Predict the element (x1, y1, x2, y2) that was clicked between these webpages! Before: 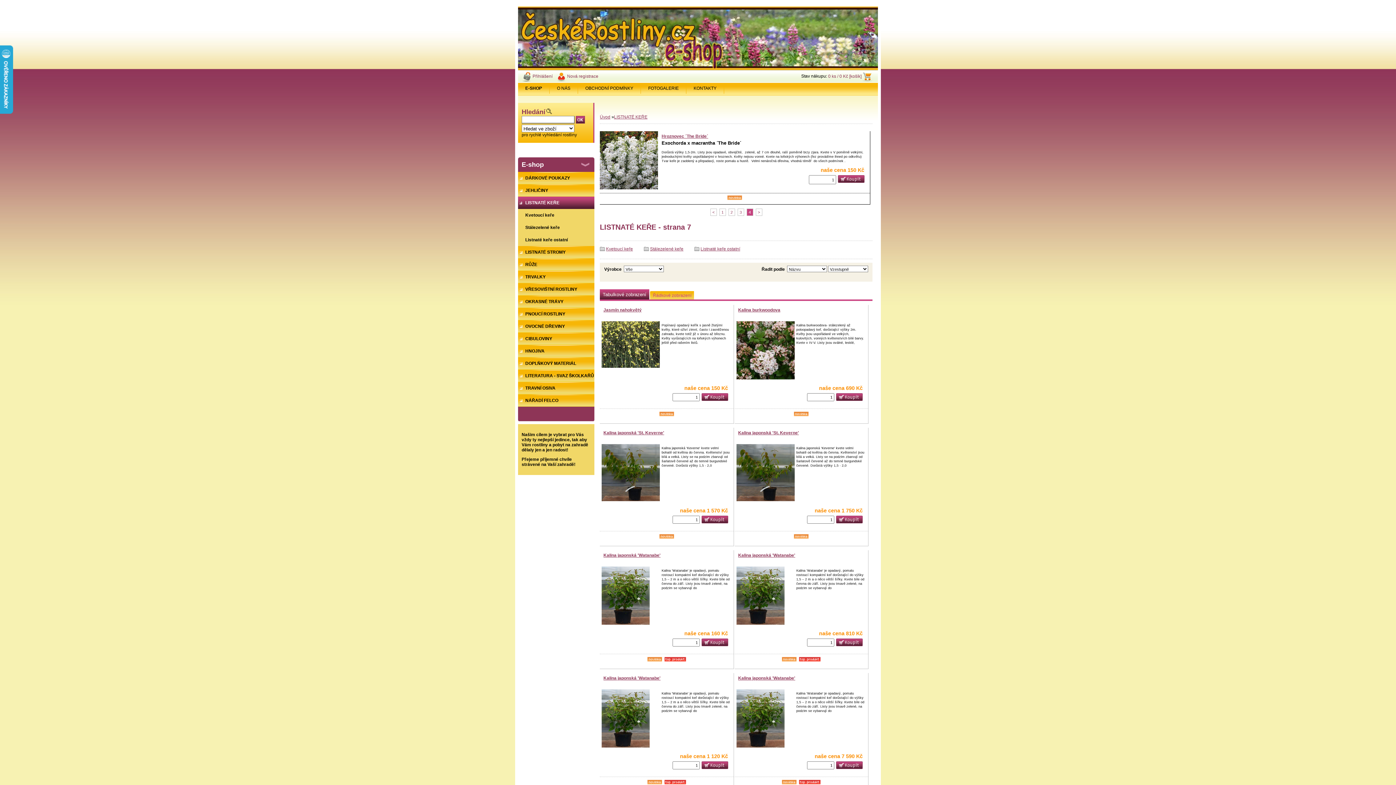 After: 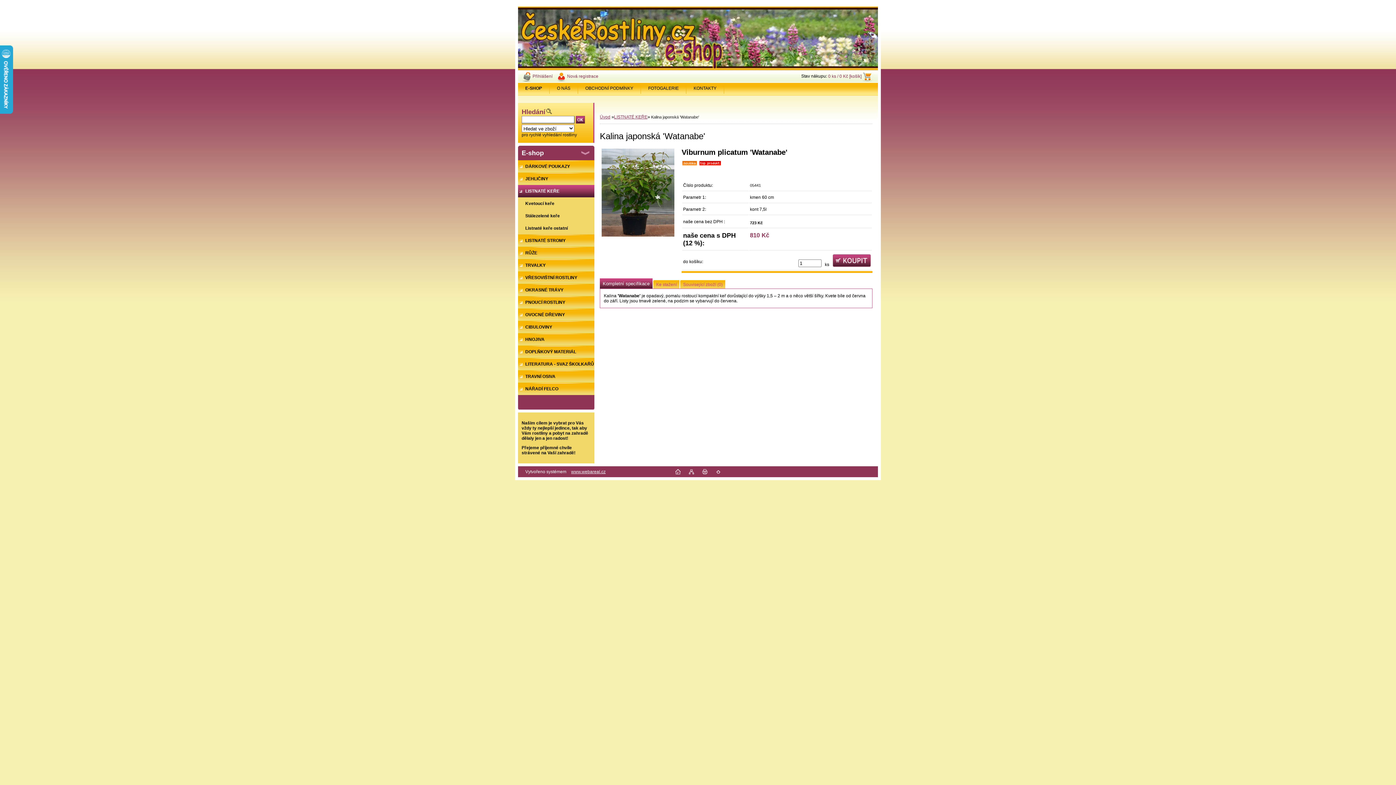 Action: bbox: (738, 553, 795, 558) label: Kalina japonská 'Watanabe'